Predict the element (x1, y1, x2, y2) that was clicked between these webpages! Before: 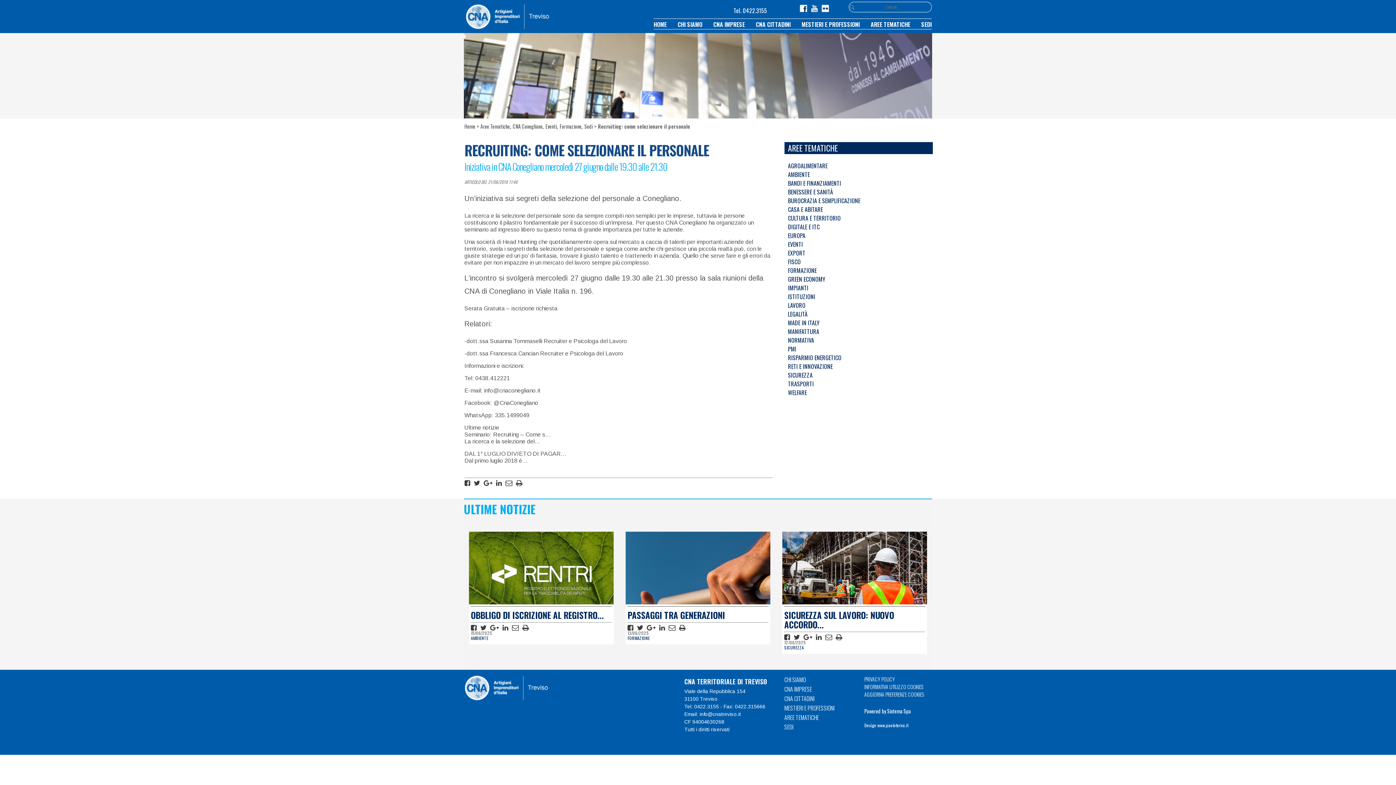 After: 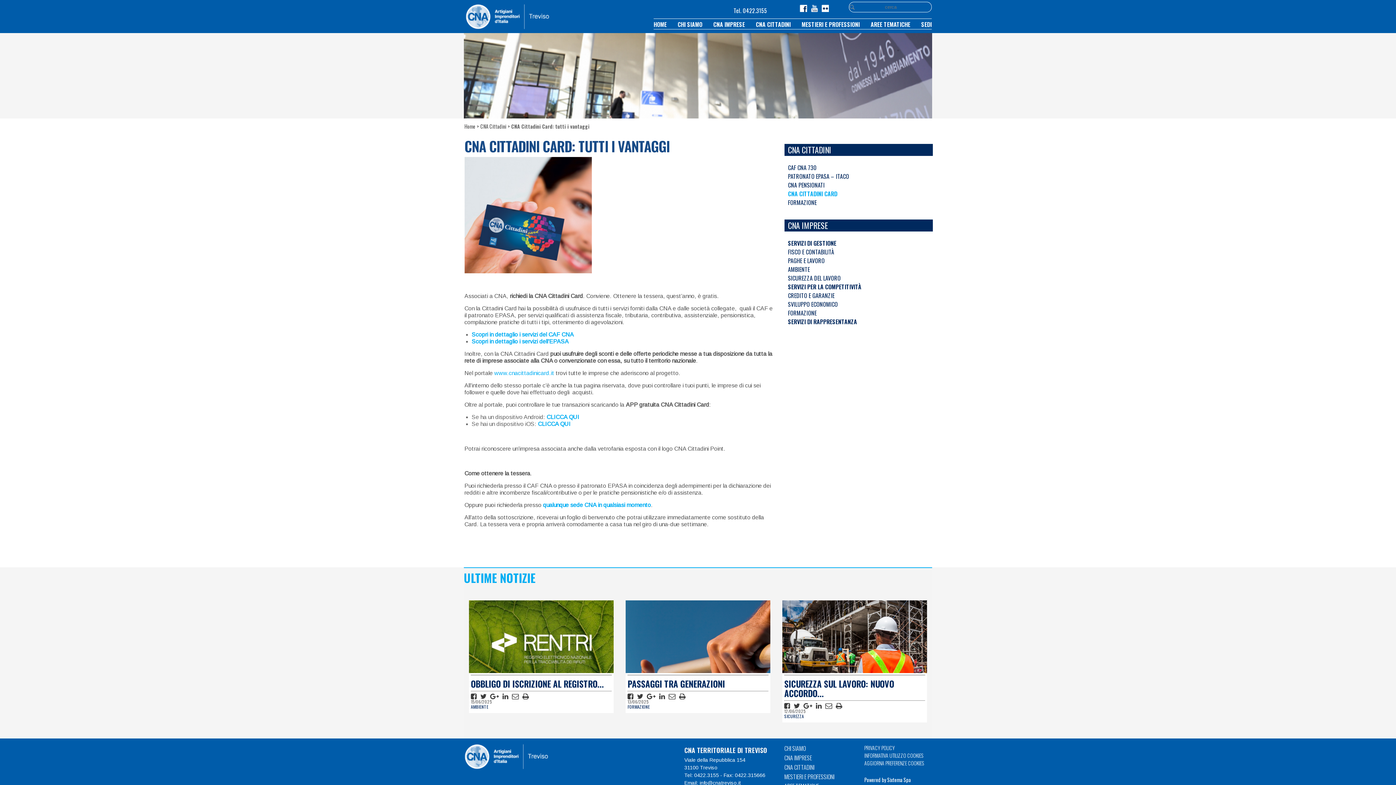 Action: bbox: (784, 694, 852, 704) label: CNA CITTADINI